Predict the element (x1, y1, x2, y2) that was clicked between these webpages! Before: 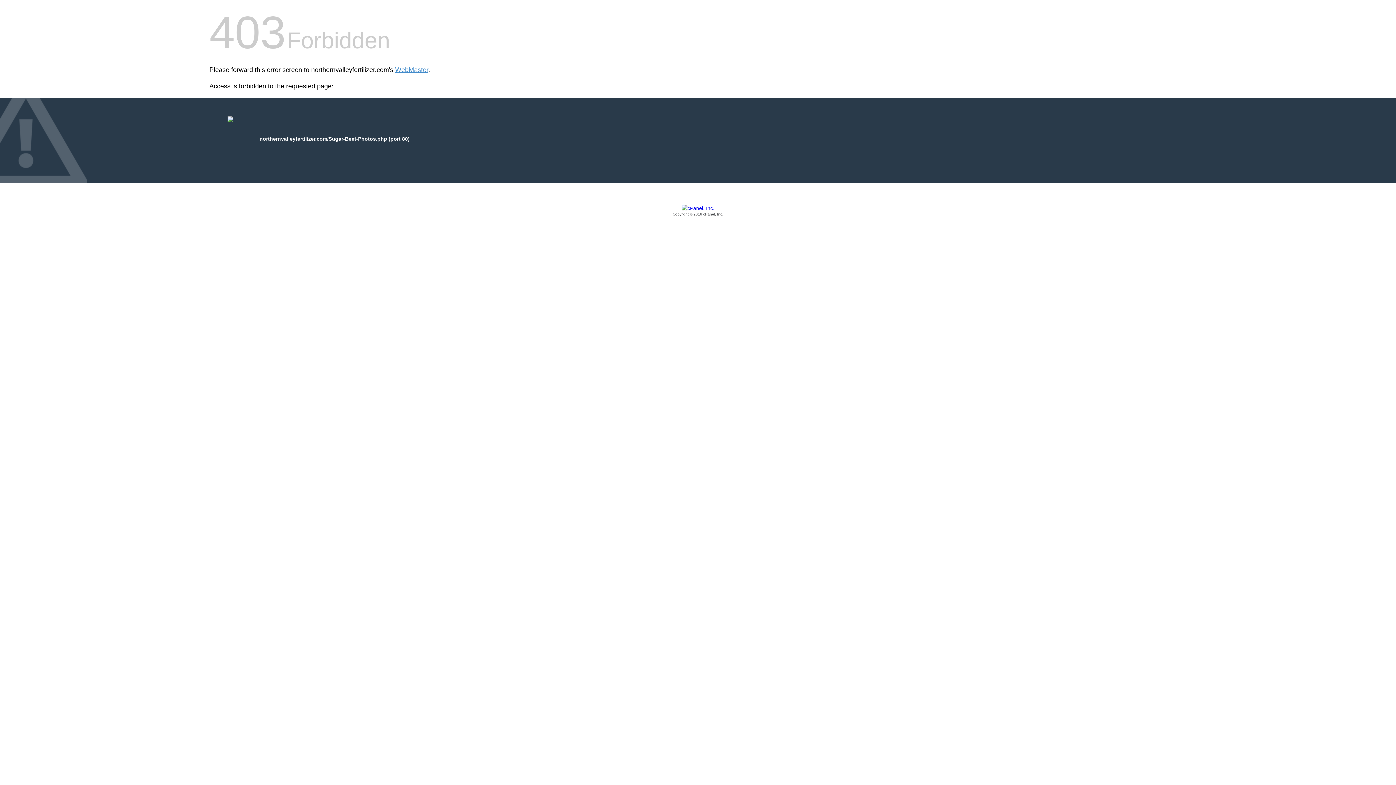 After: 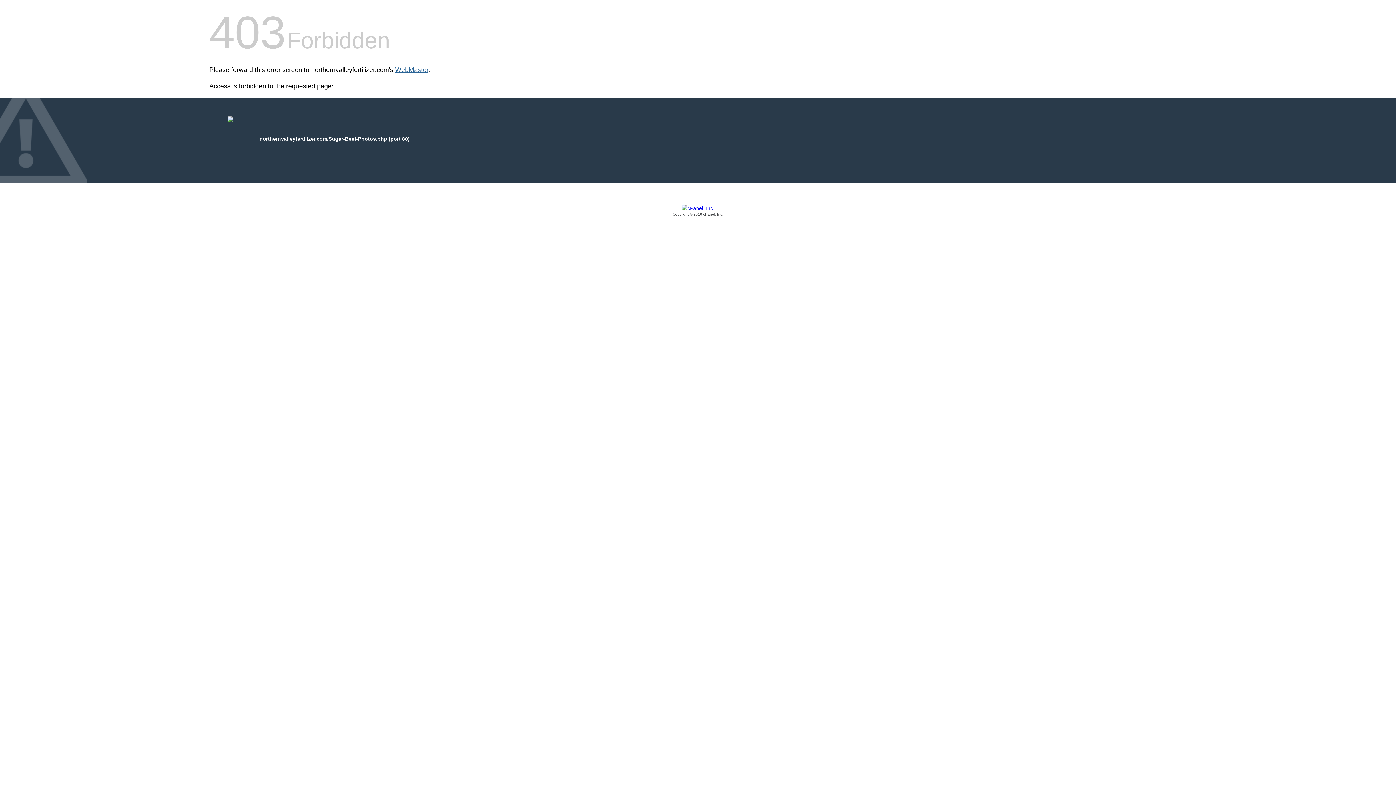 Action: label: WebMaster bbox: (395, 66, 428, 73)